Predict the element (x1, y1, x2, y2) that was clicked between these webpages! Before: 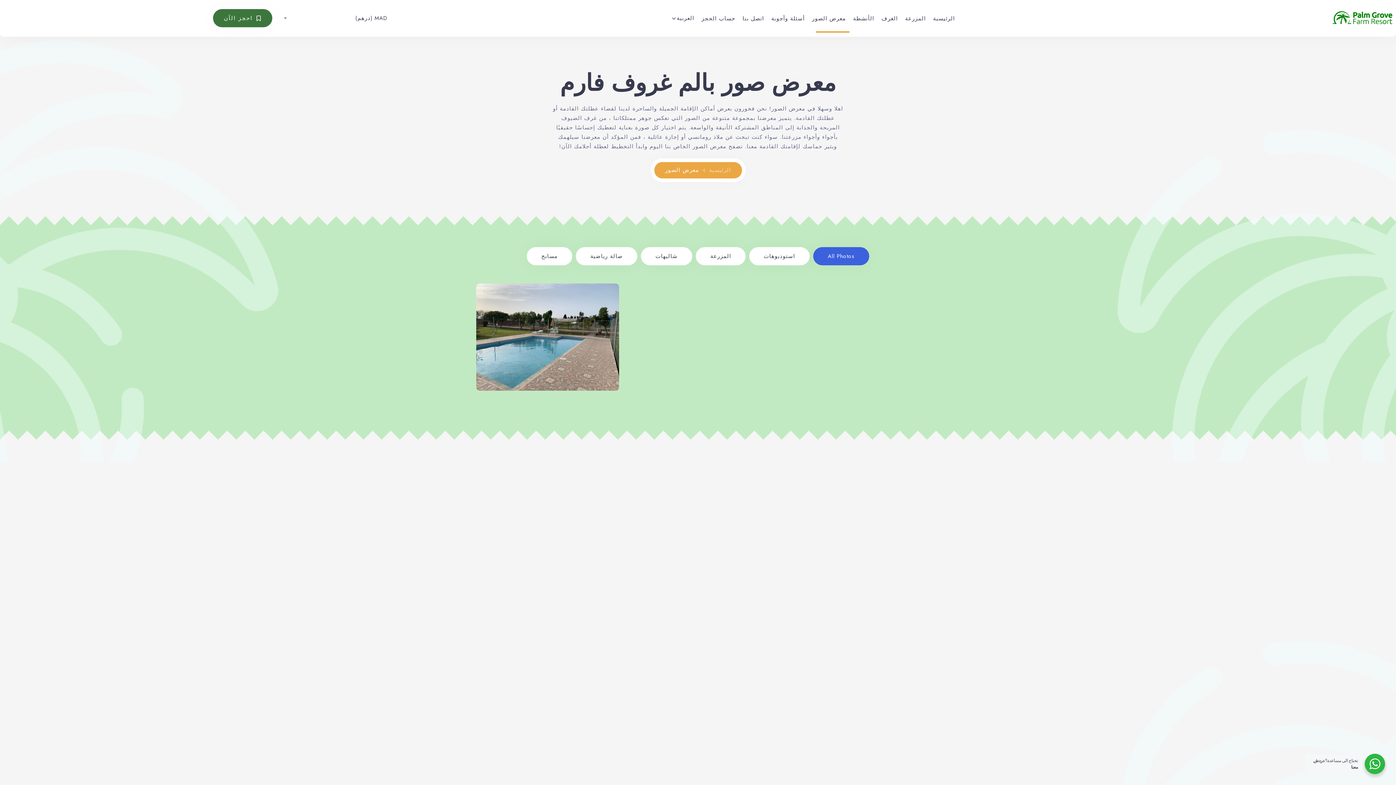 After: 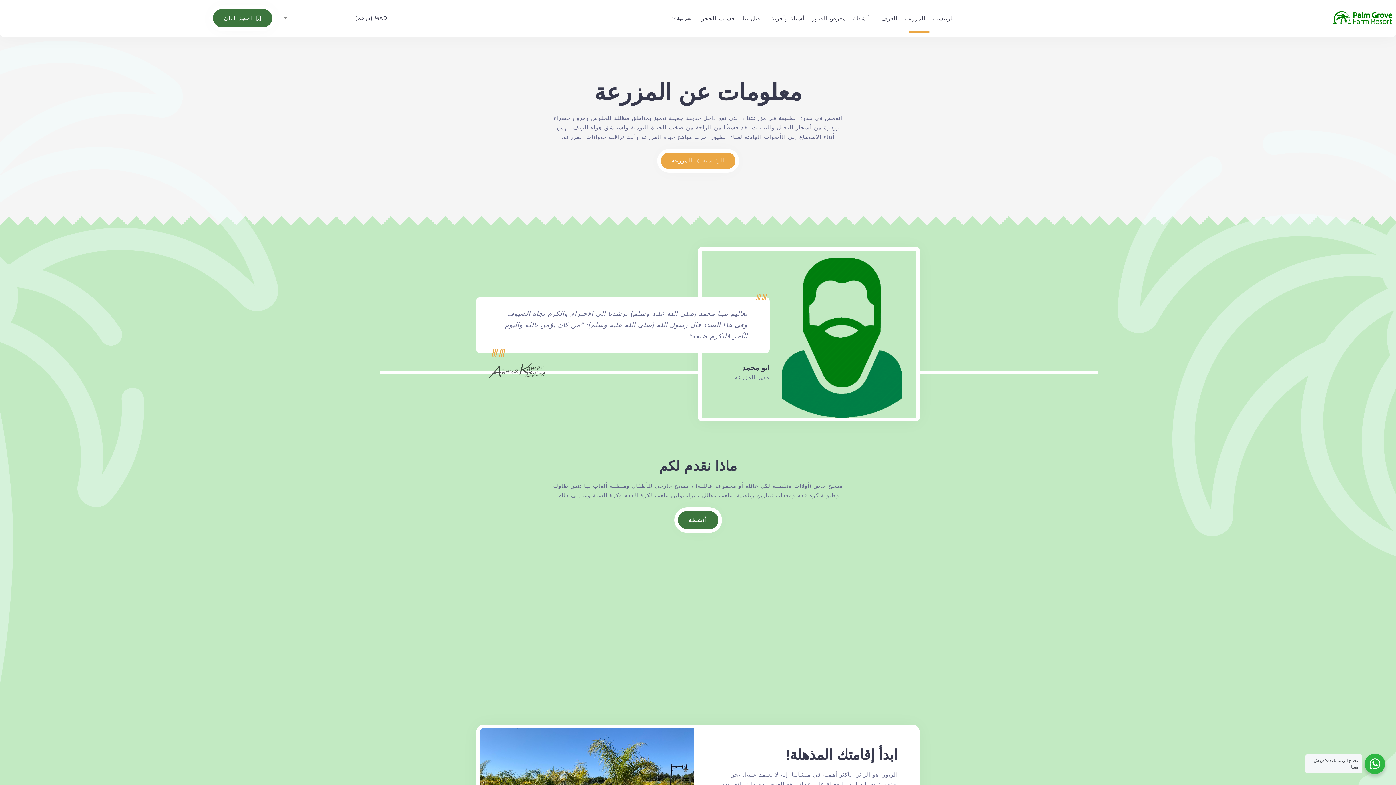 Action: label: المزيد عن مزرعتنا bbox: (660, 524, 736, 542)